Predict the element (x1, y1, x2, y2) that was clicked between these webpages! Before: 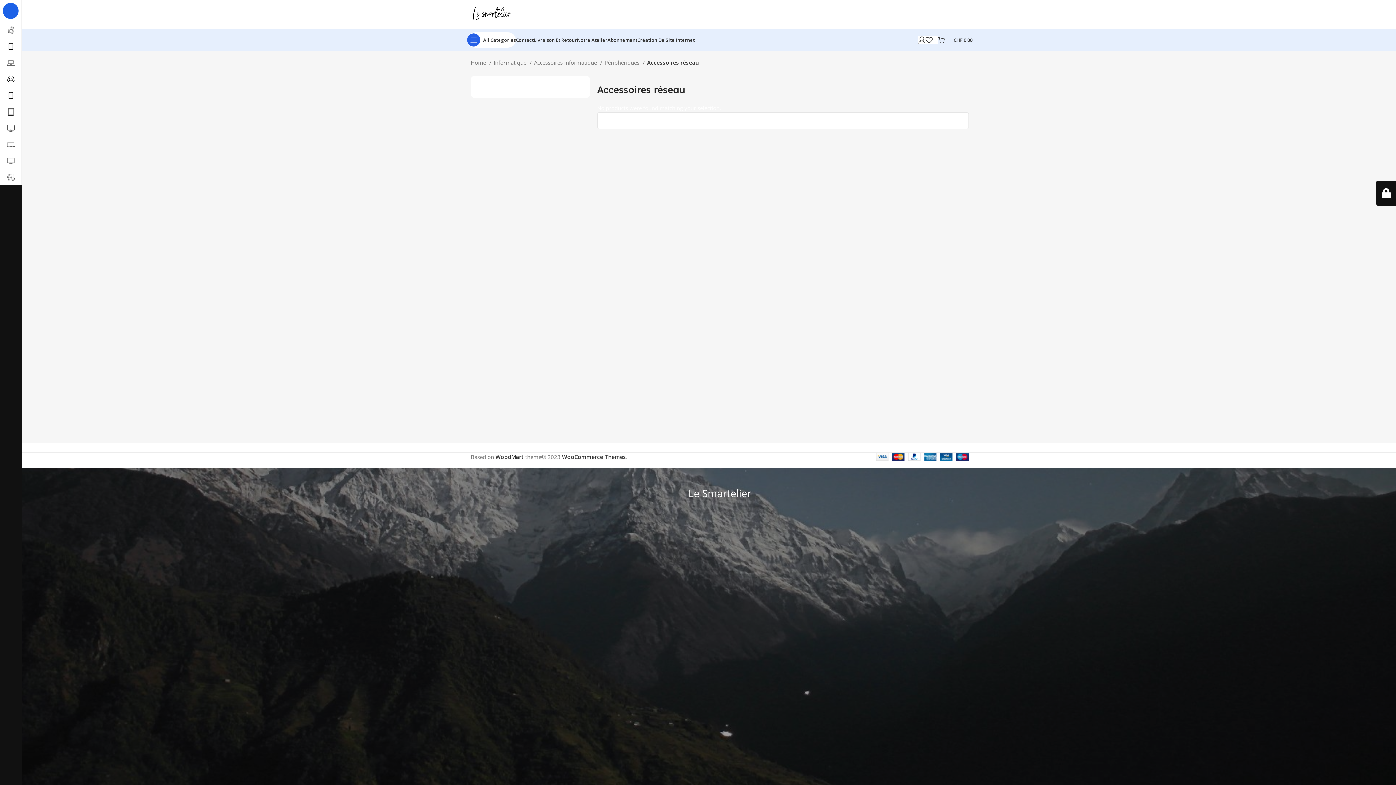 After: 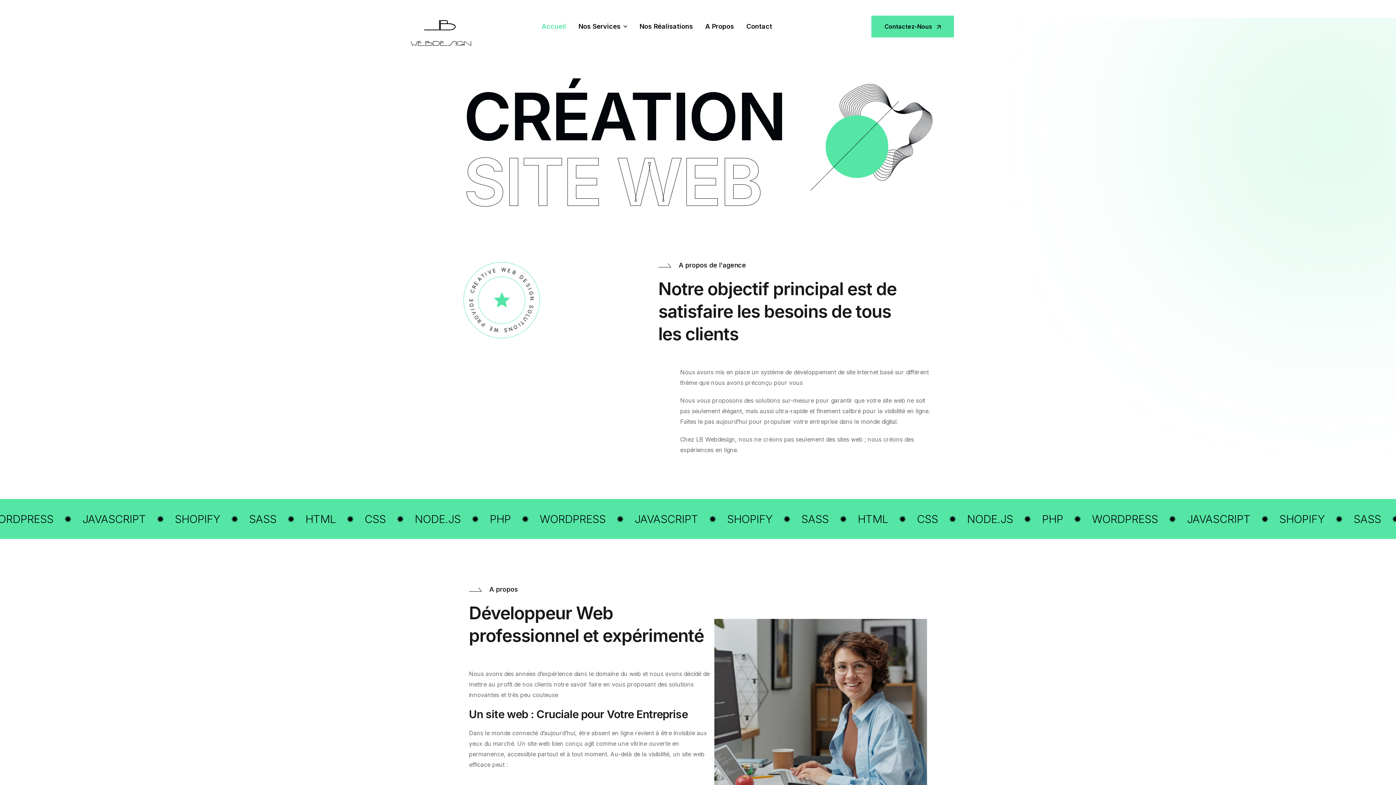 Action: label: Création De Site Internet bbox: (637, 32, 694, 47)